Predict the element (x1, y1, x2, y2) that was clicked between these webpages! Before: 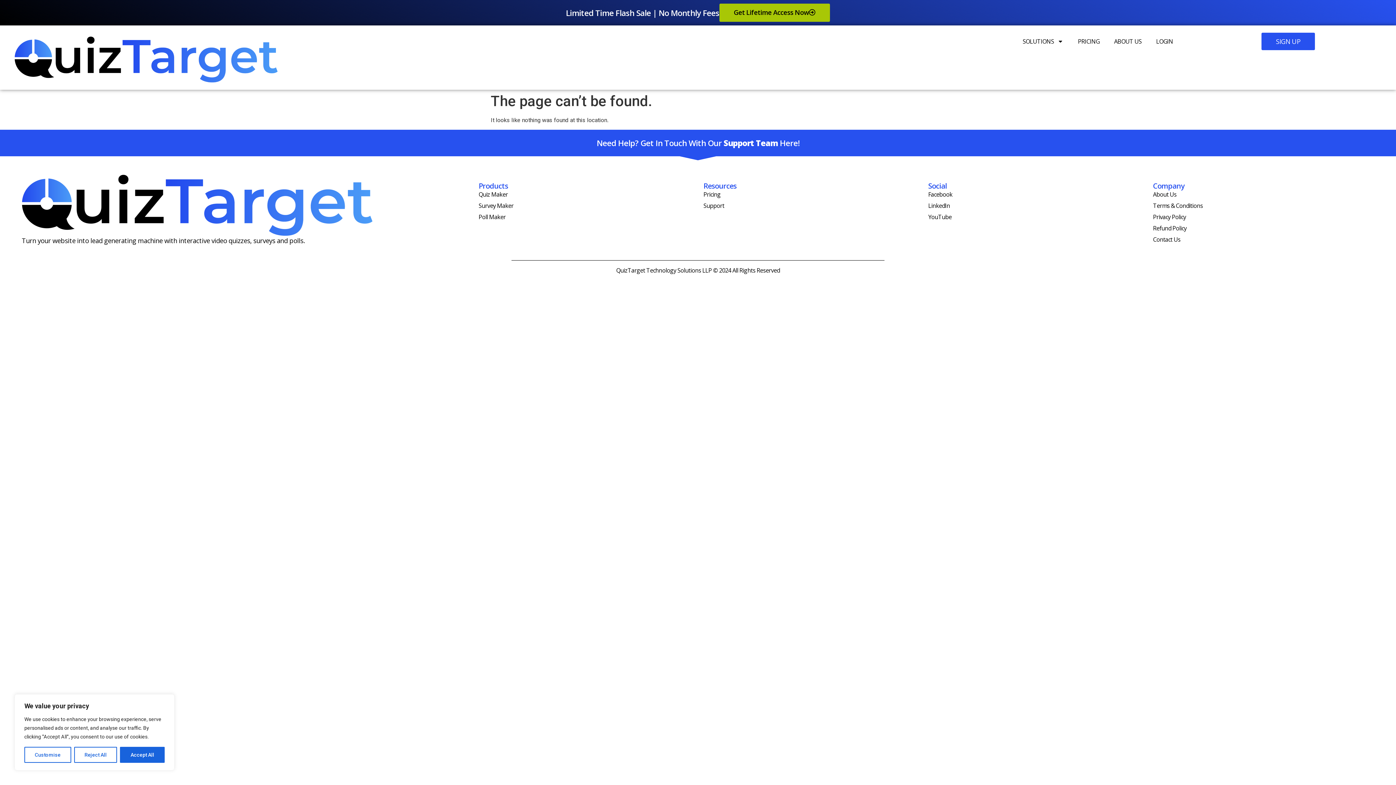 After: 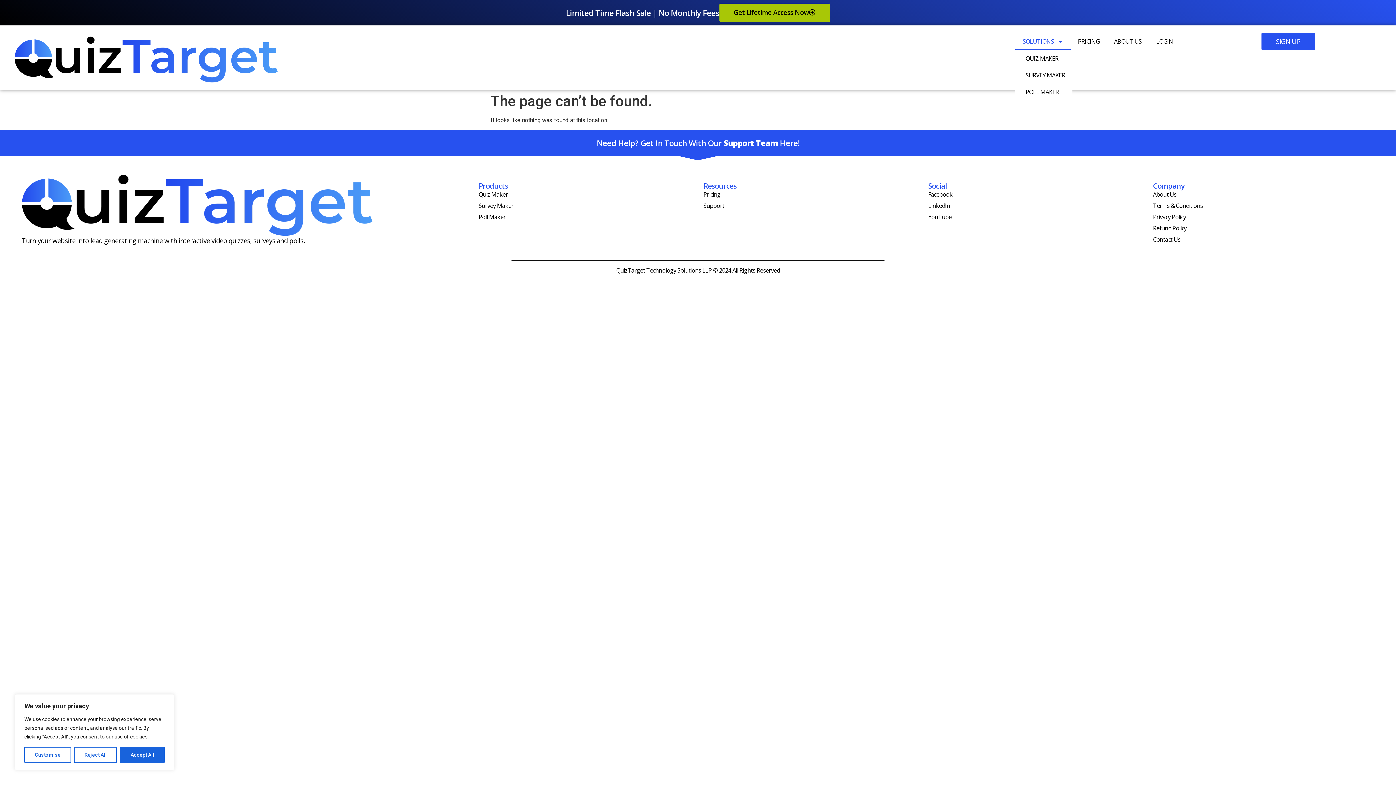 Action: bbox: (1015, 32, 1070, 50) label: SOLUTIONS